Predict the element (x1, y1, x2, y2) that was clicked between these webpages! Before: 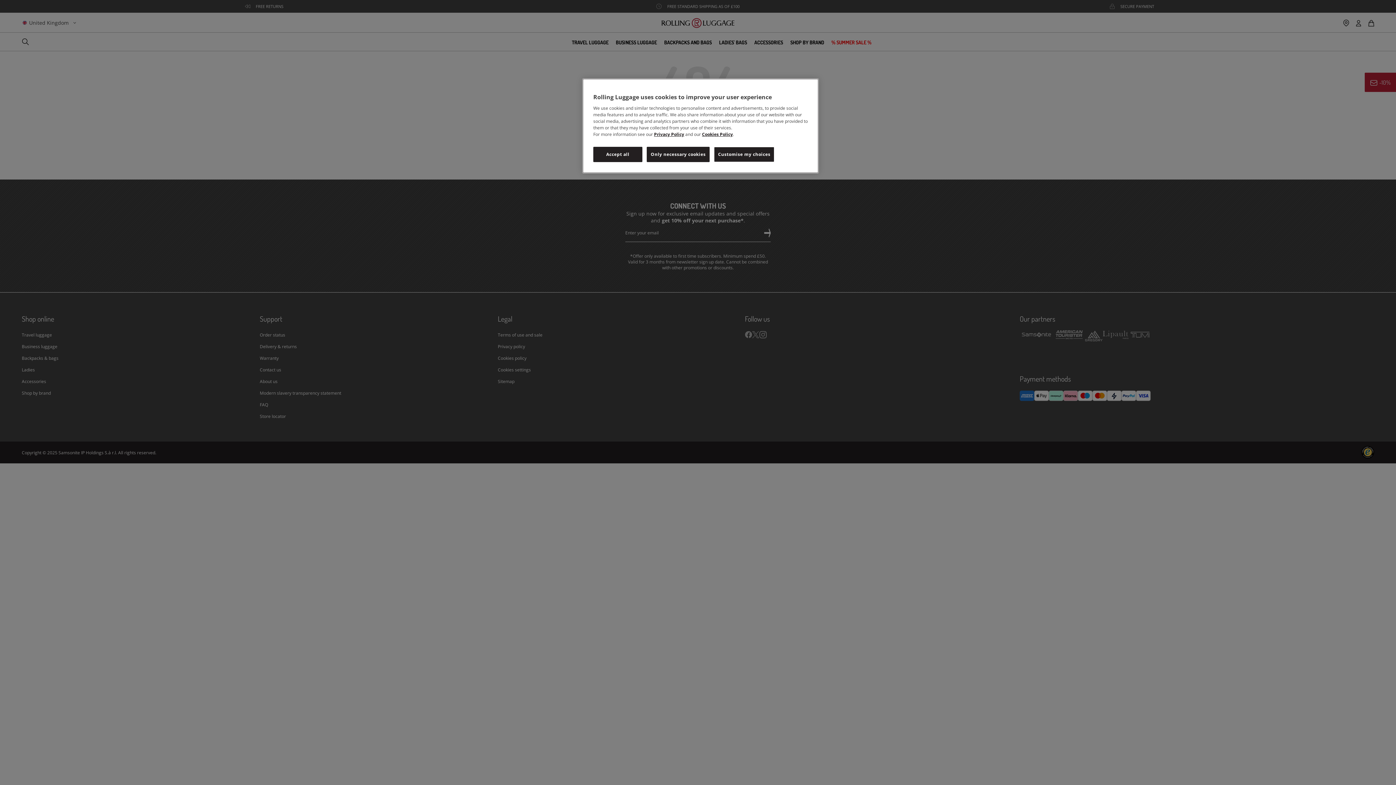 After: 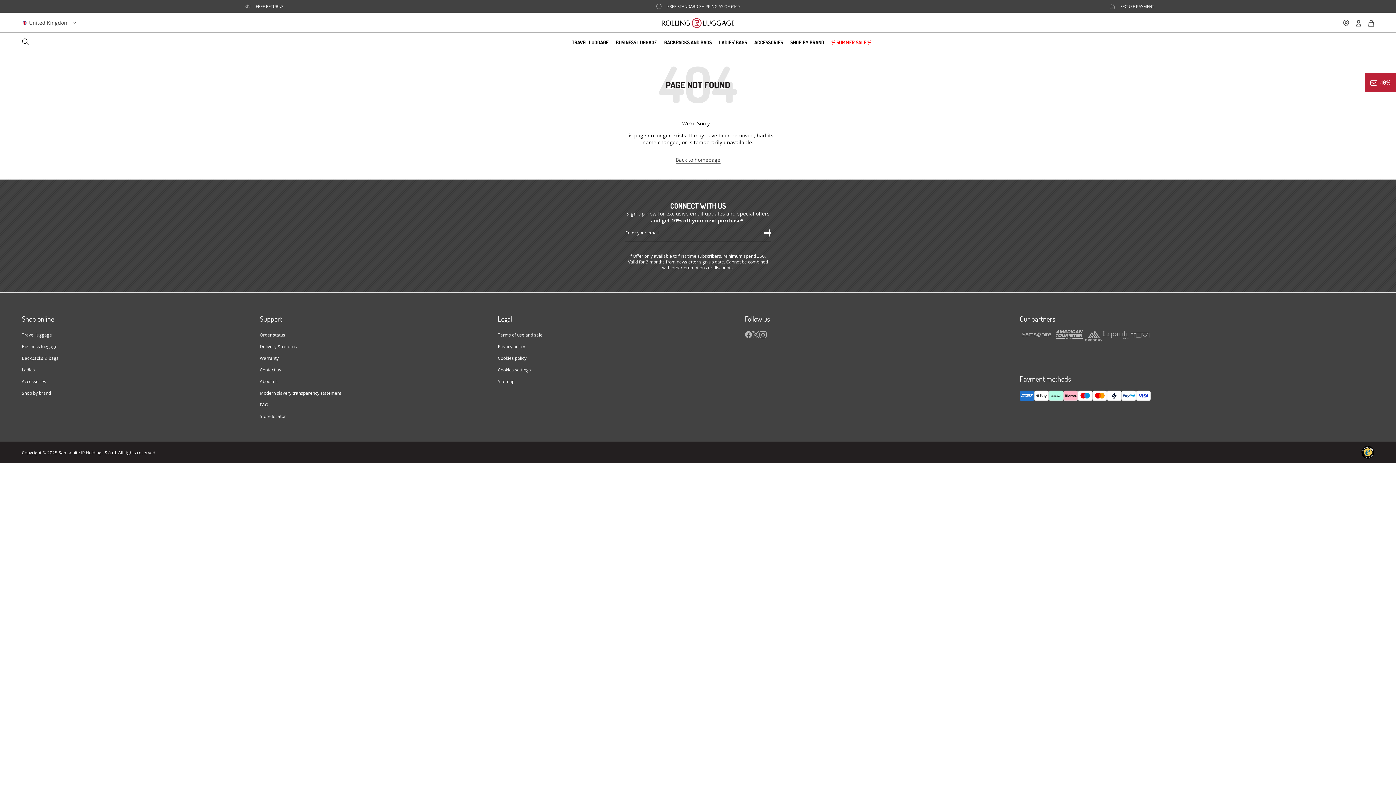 Action: bbox: (593, 146, 642, 162) label: Accept all